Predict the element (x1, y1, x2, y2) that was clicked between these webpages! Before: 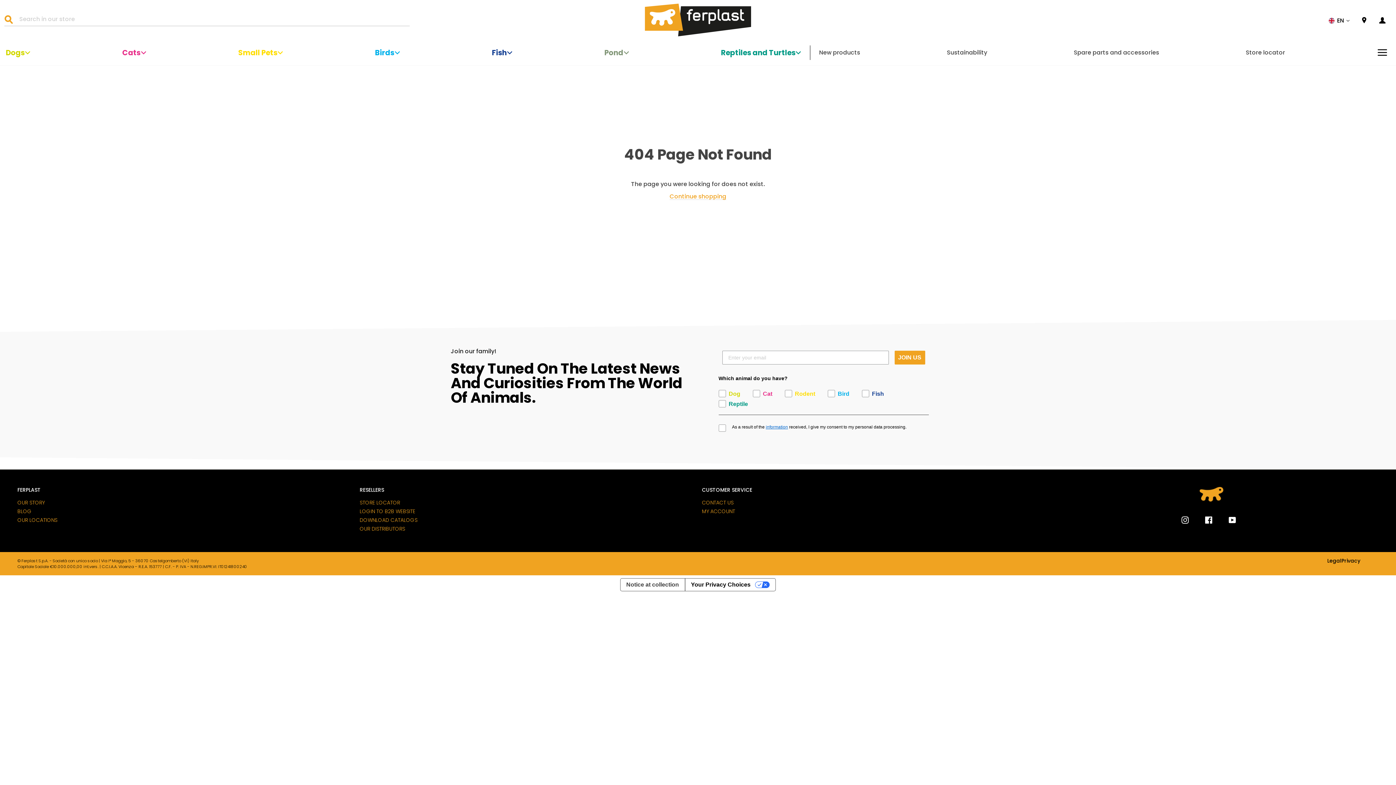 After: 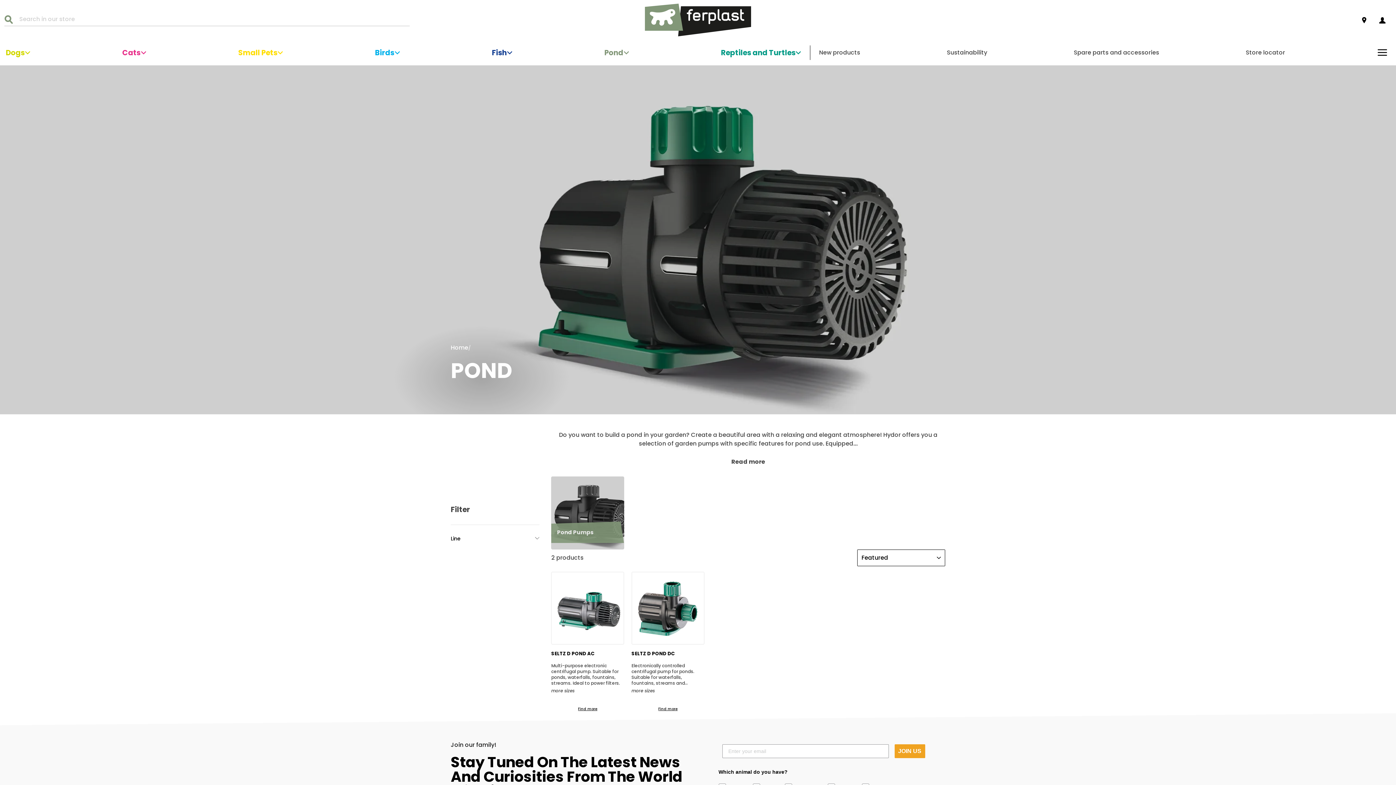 Action: label: Pond bbox: (604, 45, 623, 59)